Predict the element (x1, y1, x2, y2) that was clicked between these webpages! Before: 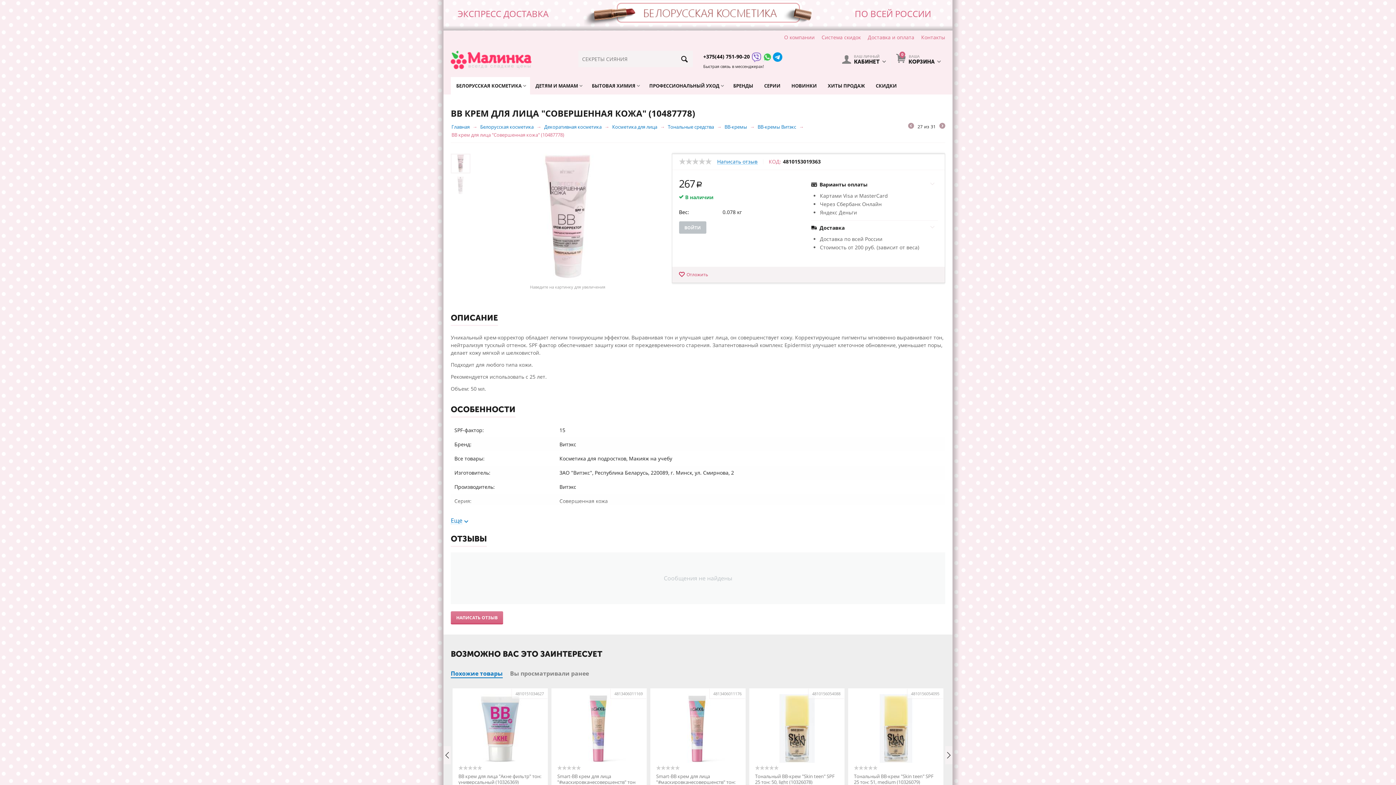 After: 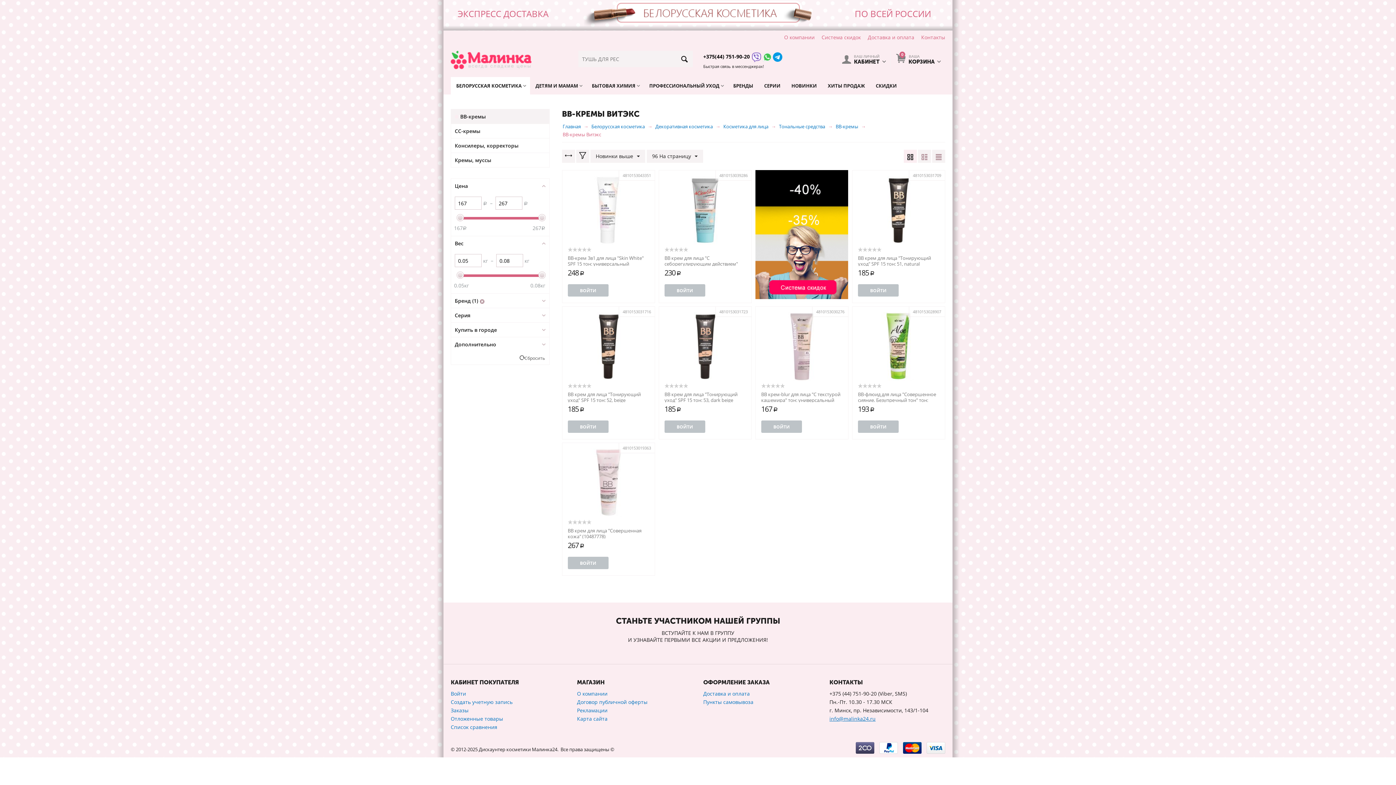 Action: bbox: (757, 122, 797, 130) label: BB-кремы Витэкс